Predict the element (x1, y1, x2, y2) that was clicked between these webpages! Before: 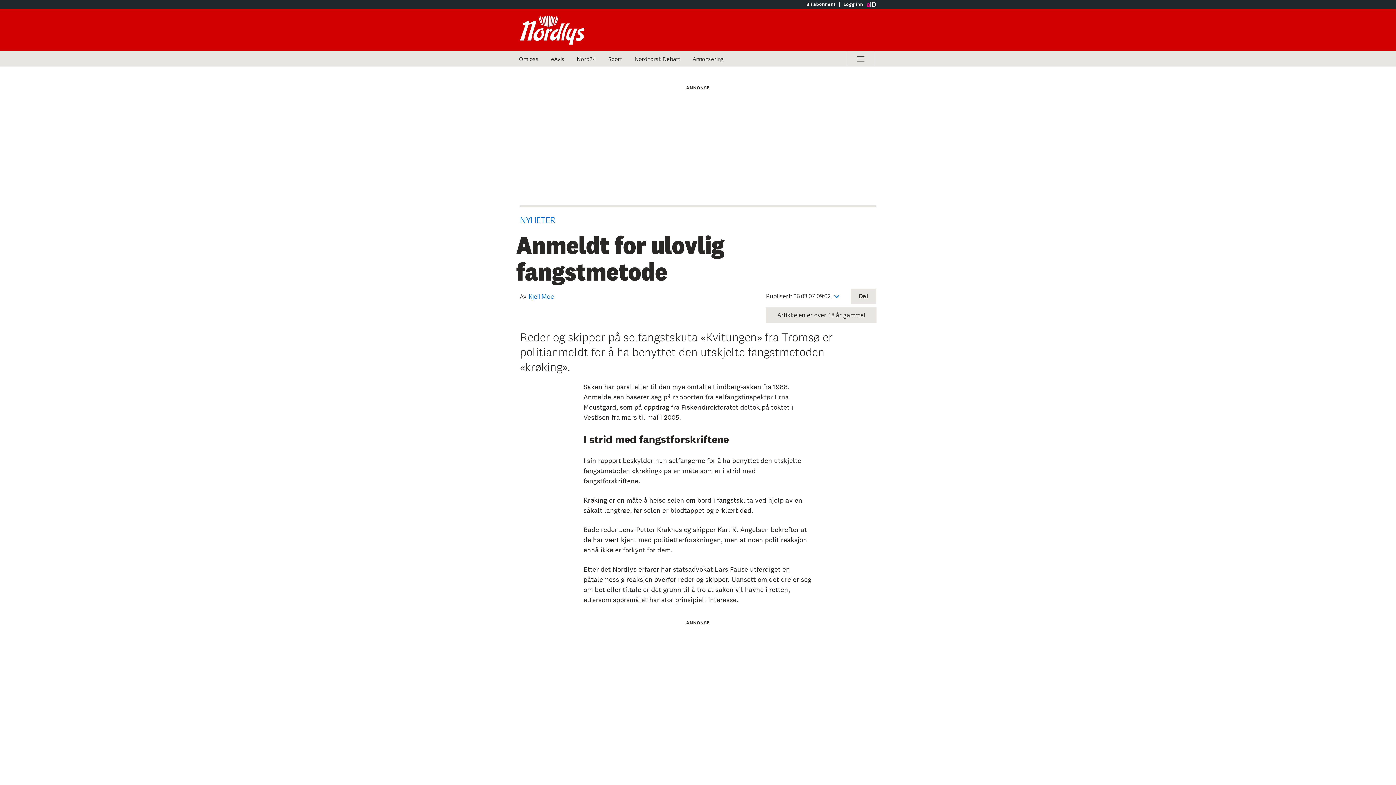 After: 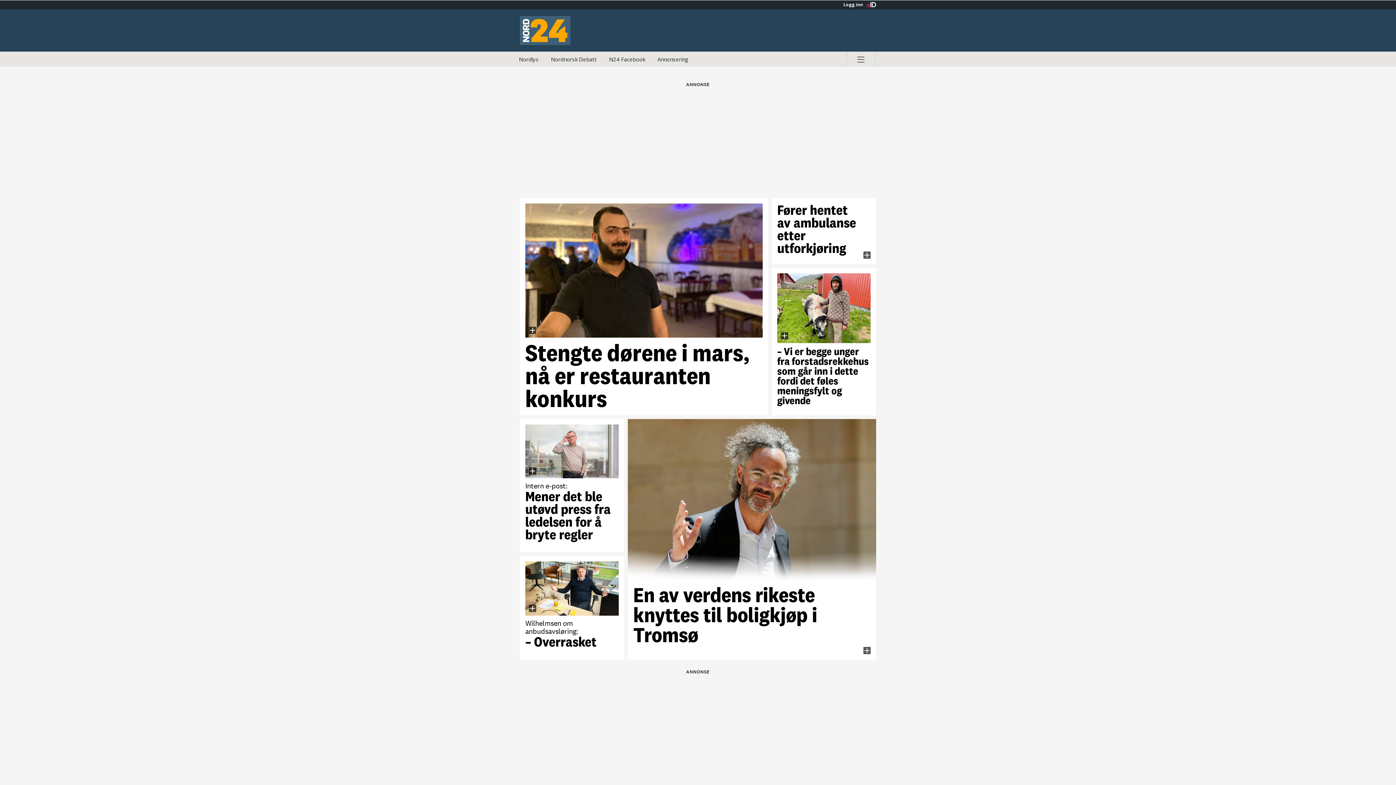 Action: label: Nord24 bbox: (571, 51, 601, 66)